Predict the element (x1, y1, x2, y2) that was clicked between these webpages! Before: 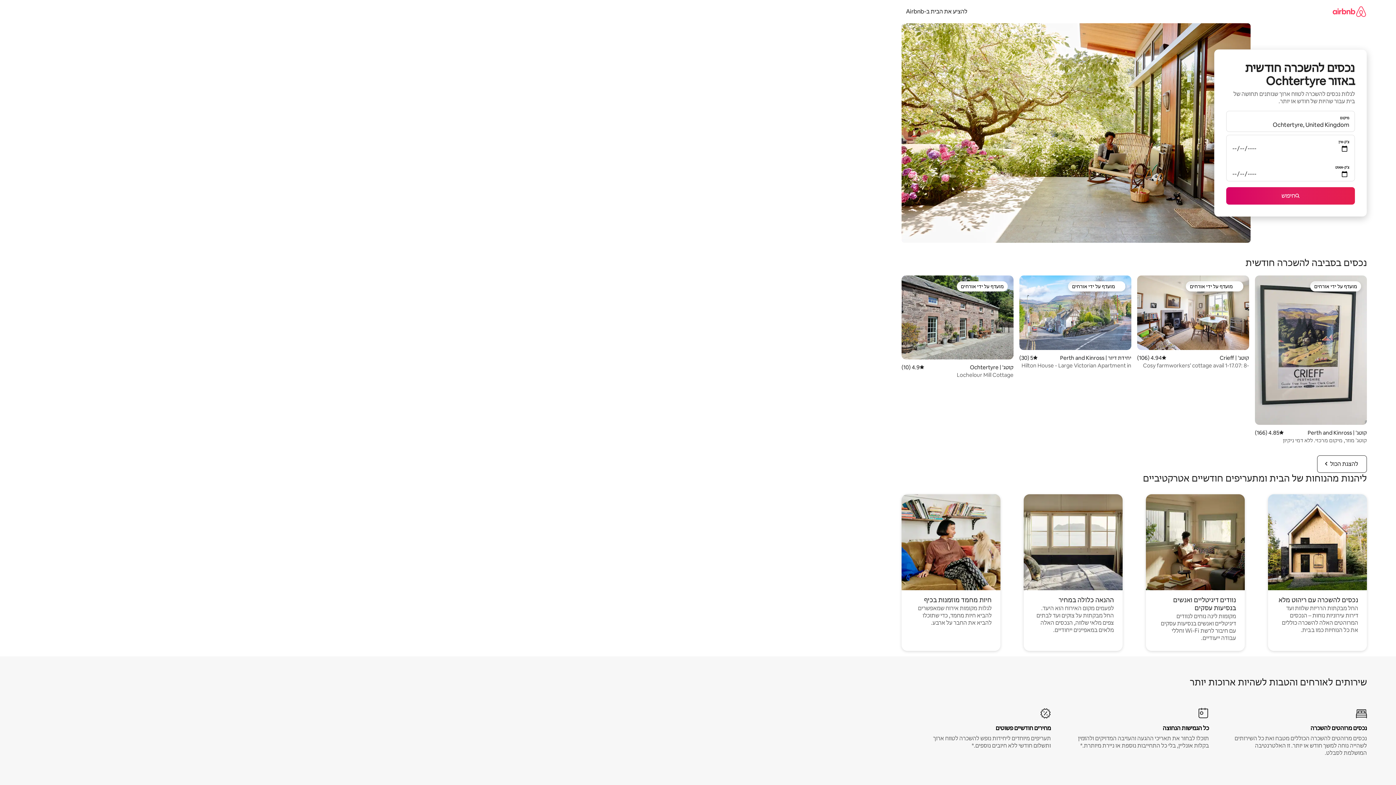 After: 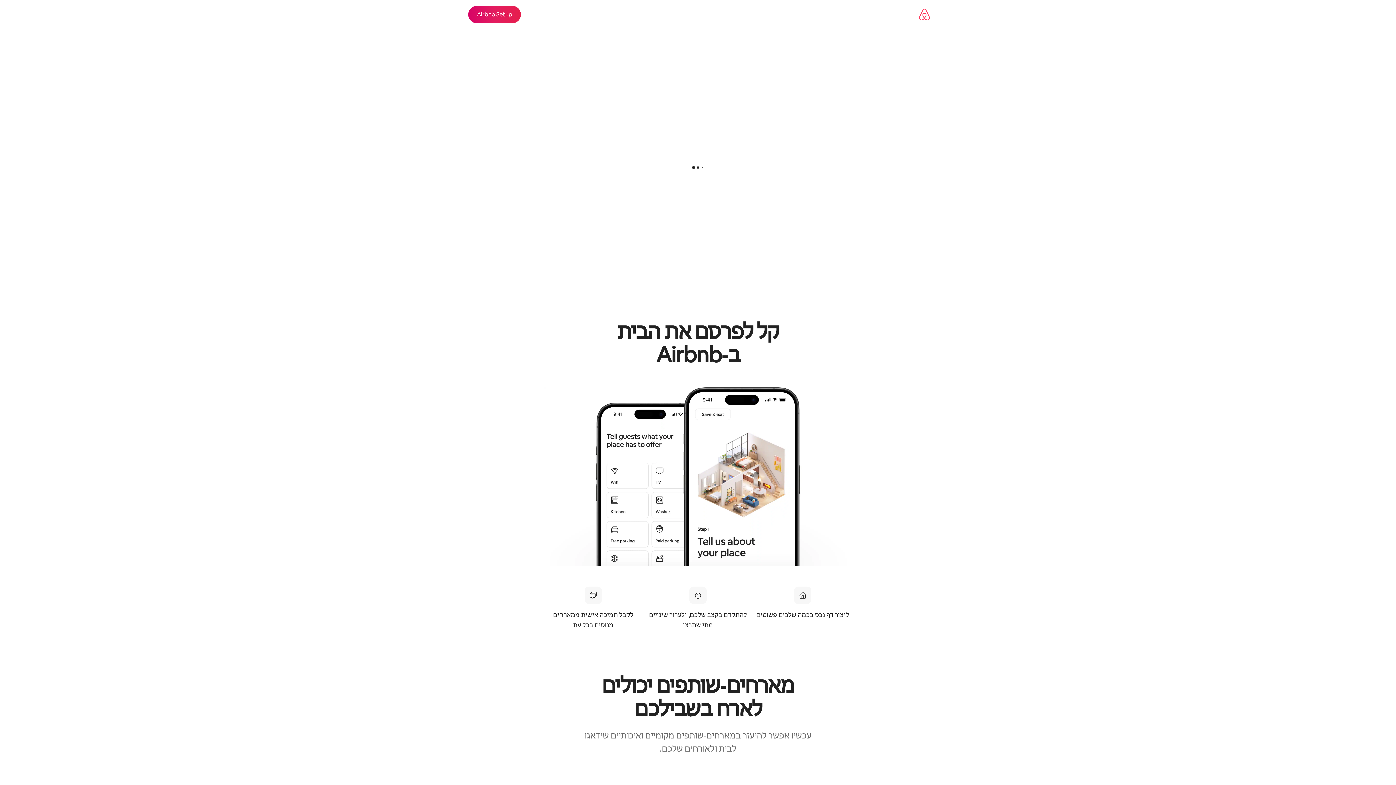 Action: bbox: (901, 7, 972, 15) label: להציע את הבית ב-Airbnb